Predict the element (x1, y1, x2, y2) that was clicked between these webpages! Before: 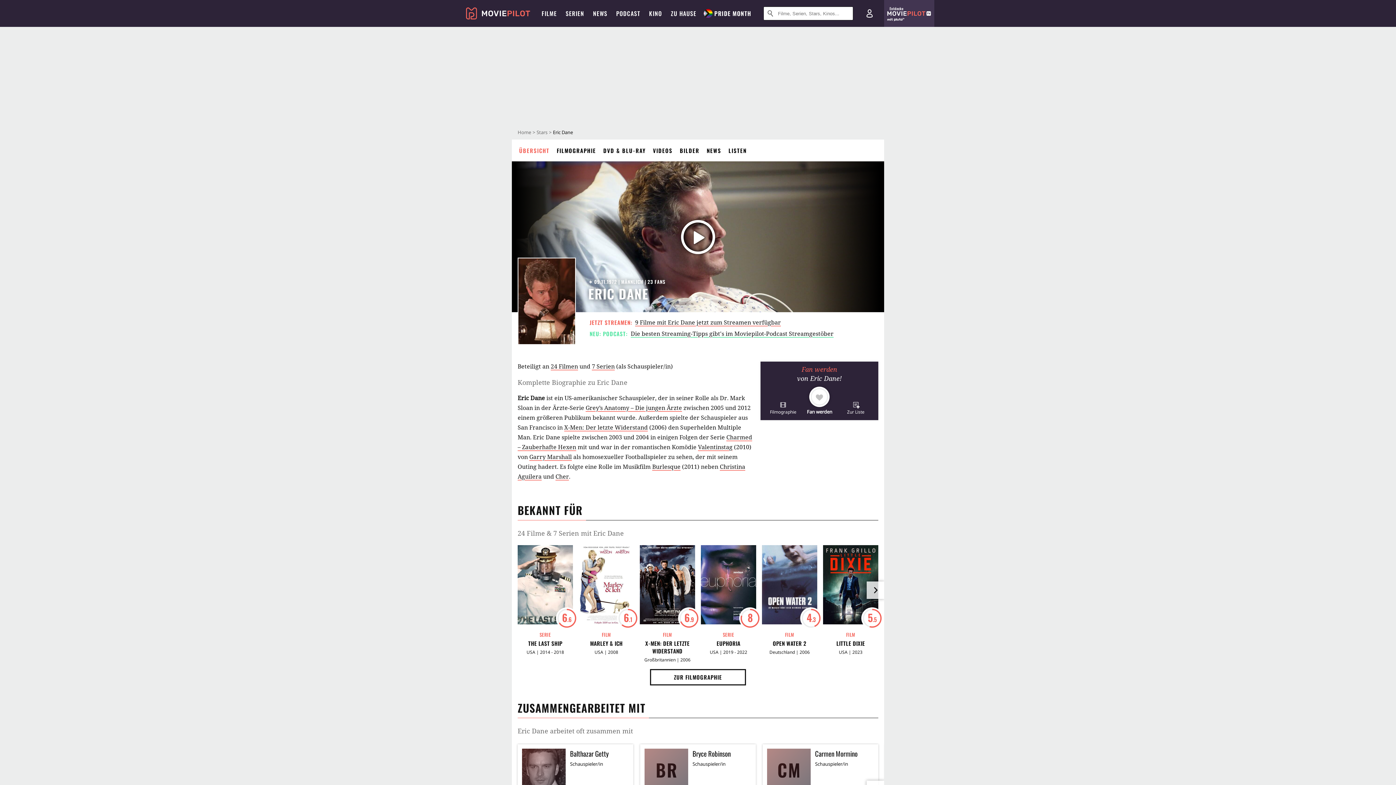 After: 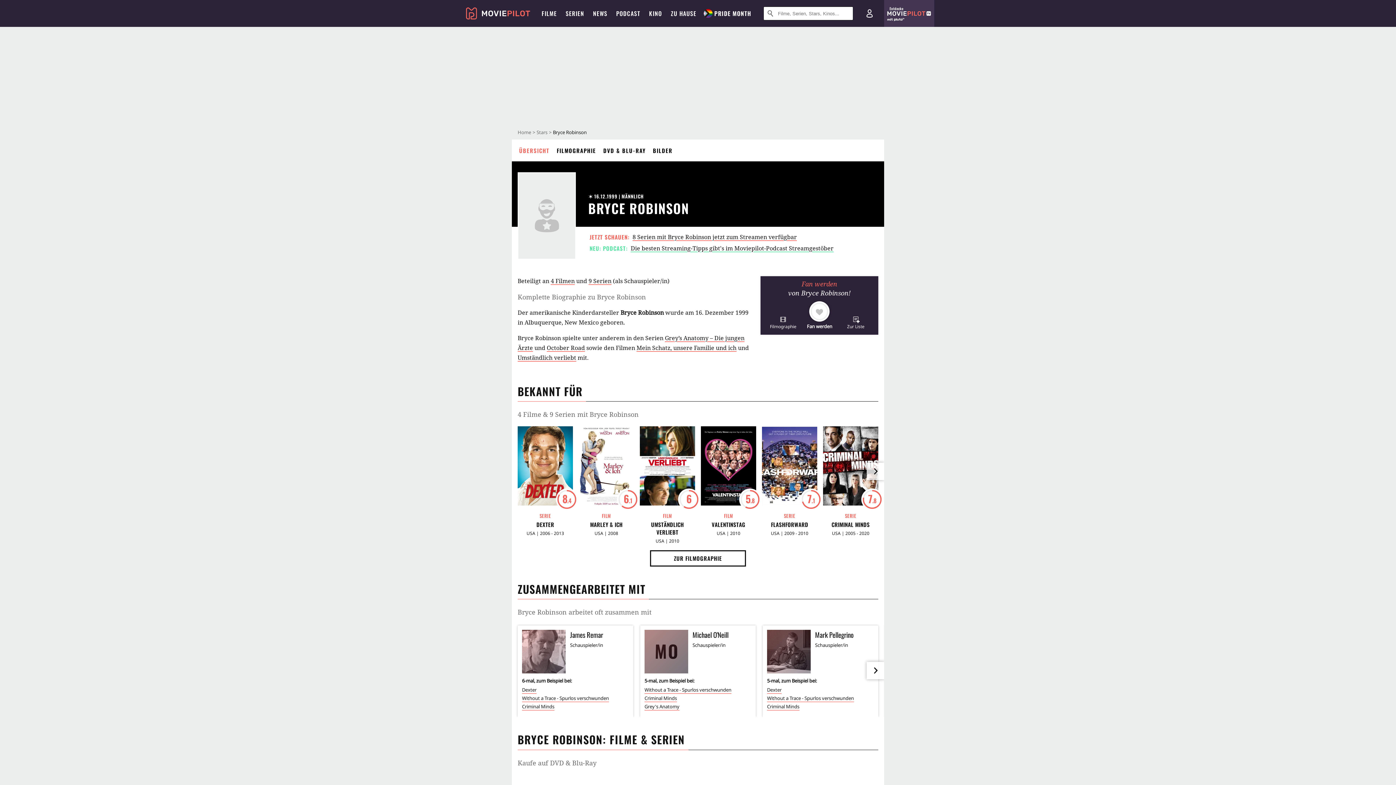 Action: label: BR
Bryce Robinson
Schauspieler/in bbox: (644, 762, 751, 805)